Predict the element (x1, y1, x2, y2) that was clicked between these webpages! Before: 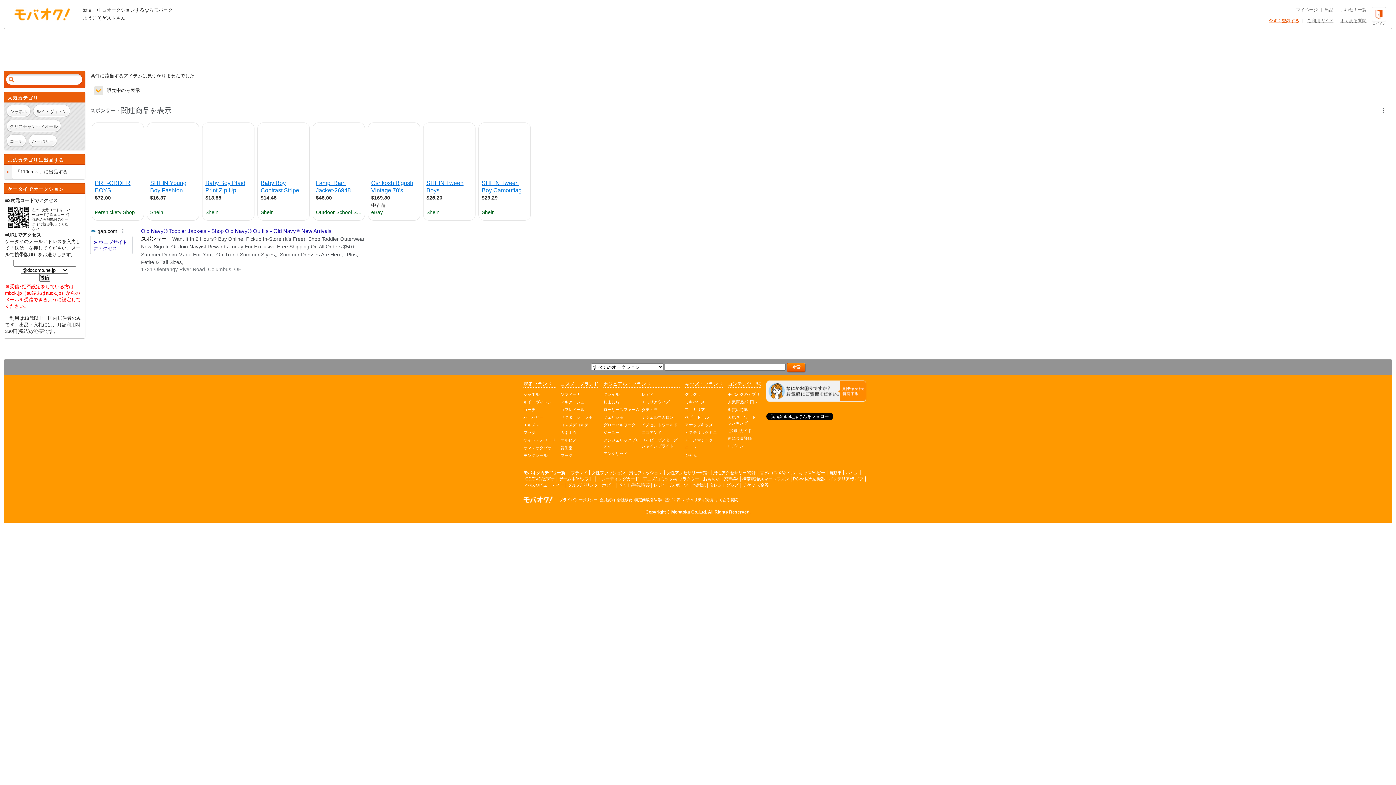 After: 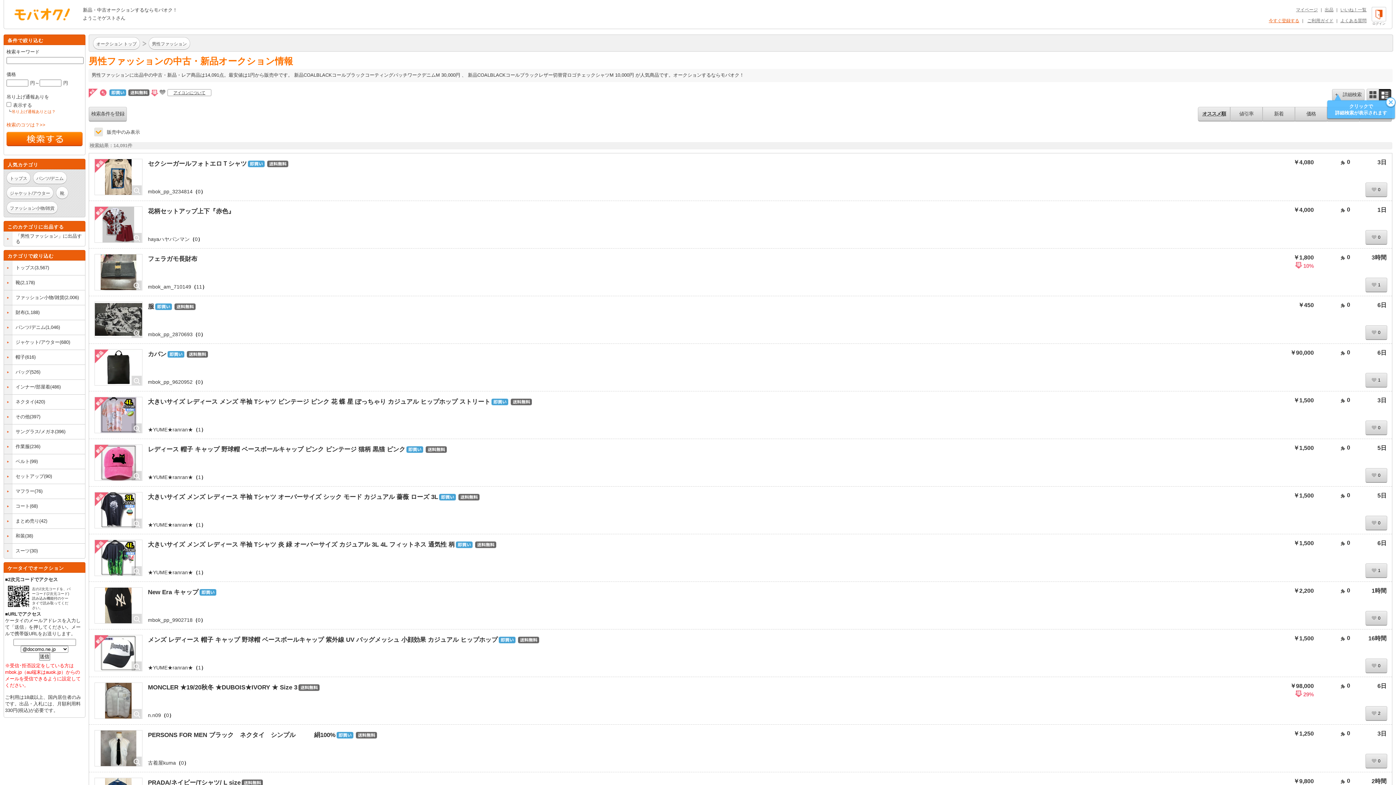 Action: bbox: (629, 470, 662, 475) label: 男性ファッション